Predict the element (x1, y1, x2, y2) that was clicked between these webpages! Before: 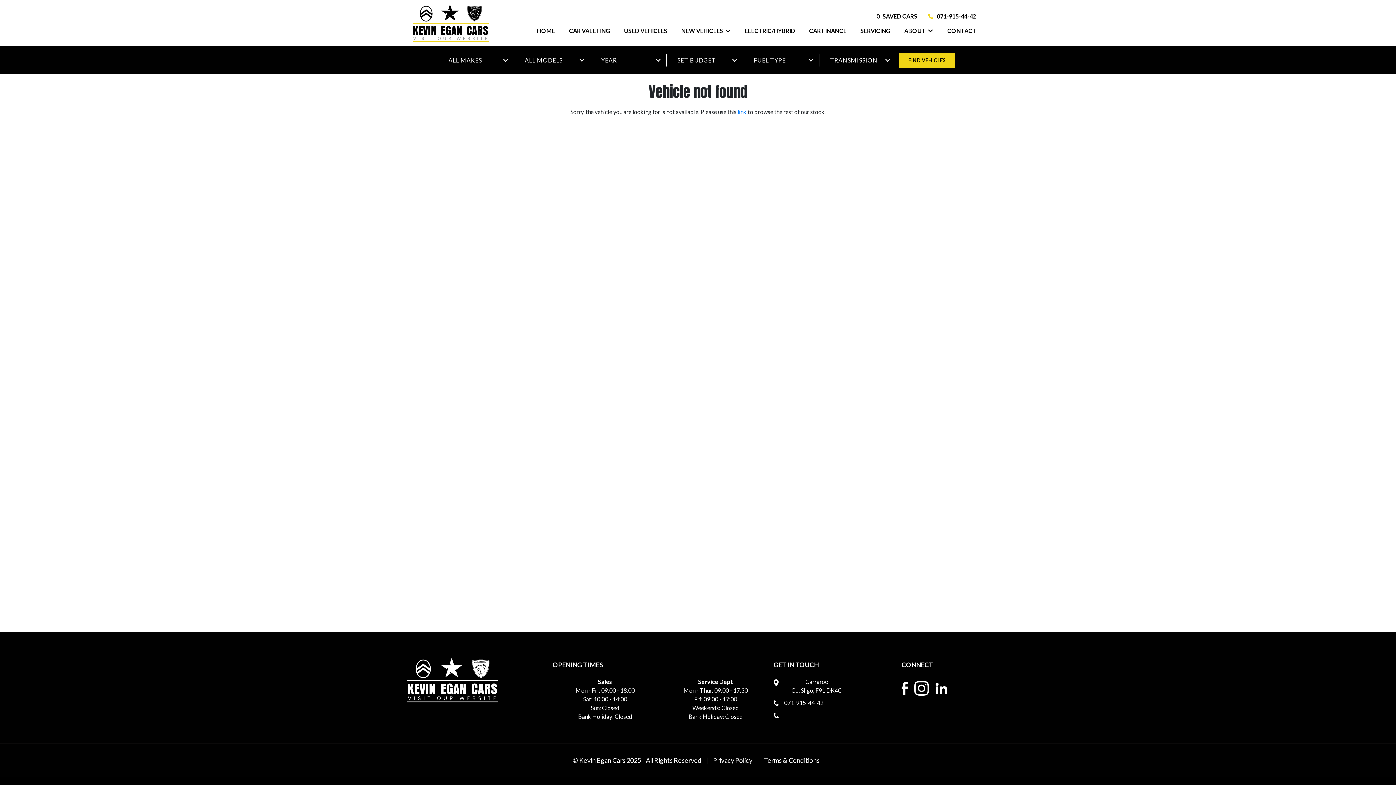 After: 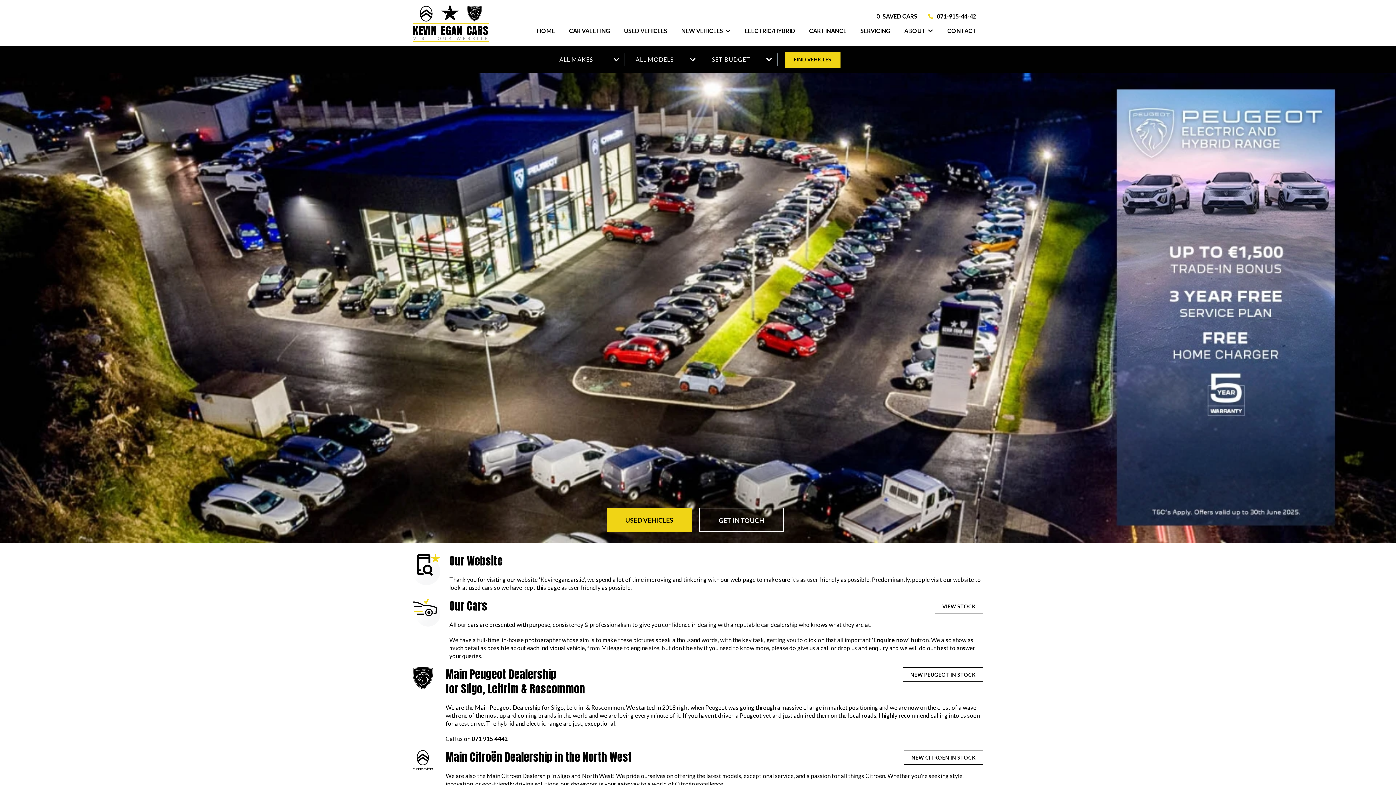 Action: bbox: (407, 658, 498, 703)